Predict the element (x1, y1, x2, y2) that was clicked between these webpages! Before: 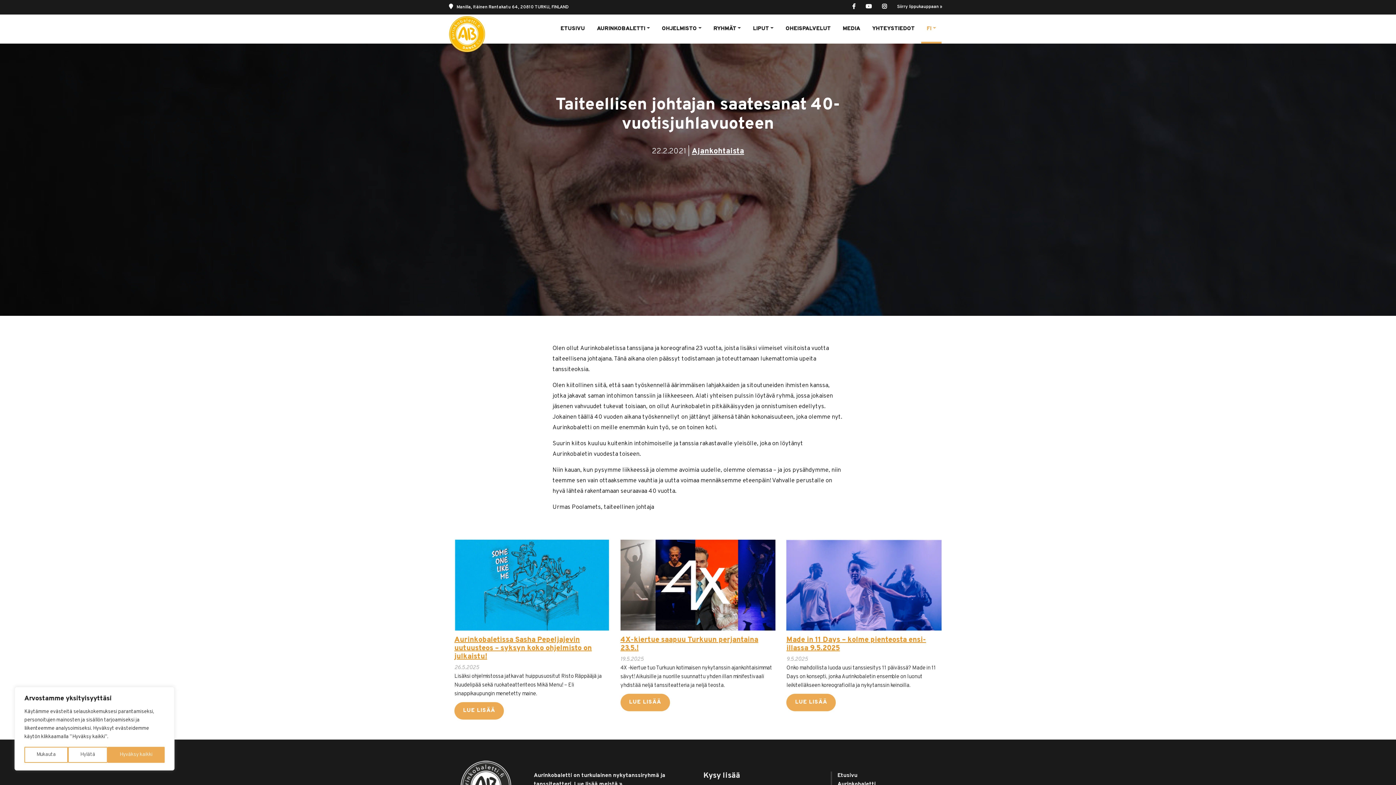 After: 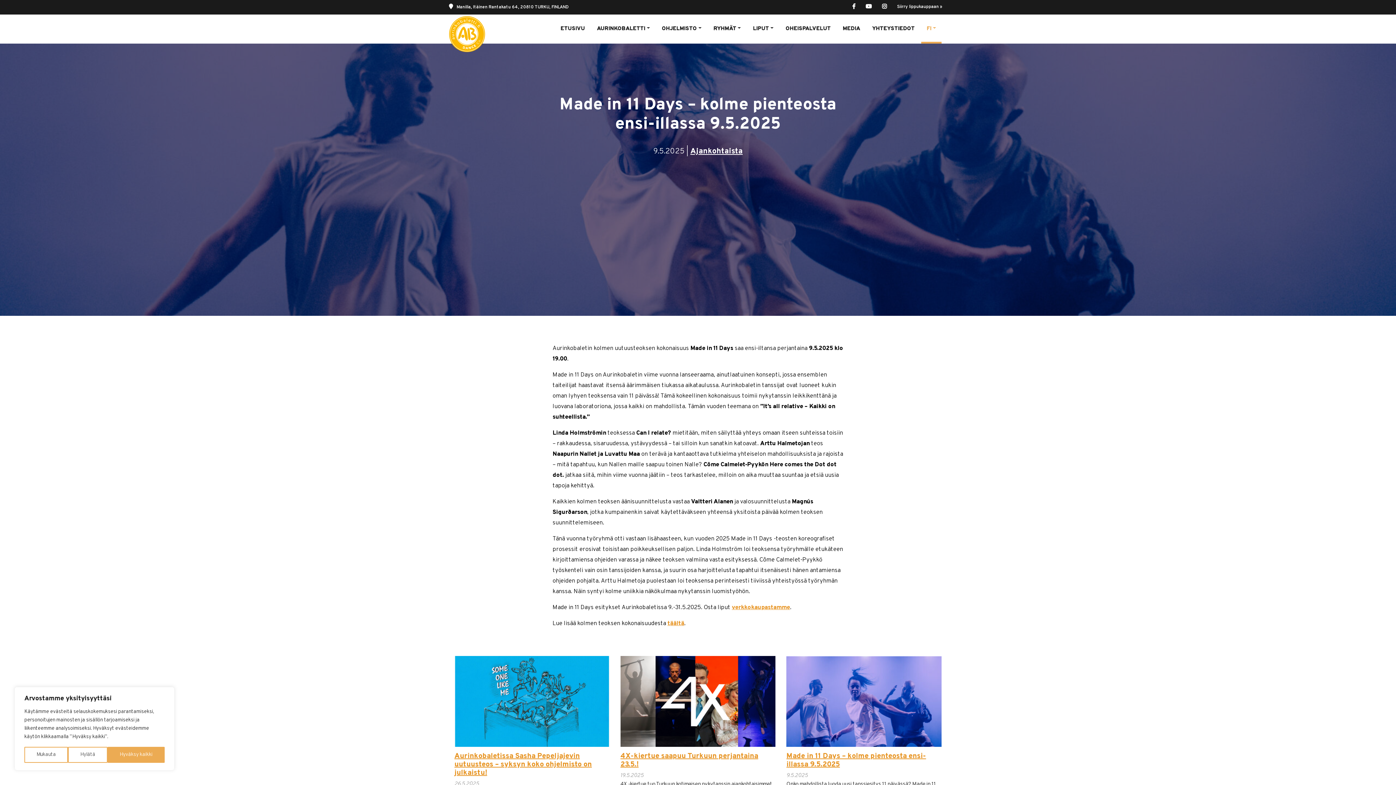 Action: bbox: (786, 539, 941, 630)